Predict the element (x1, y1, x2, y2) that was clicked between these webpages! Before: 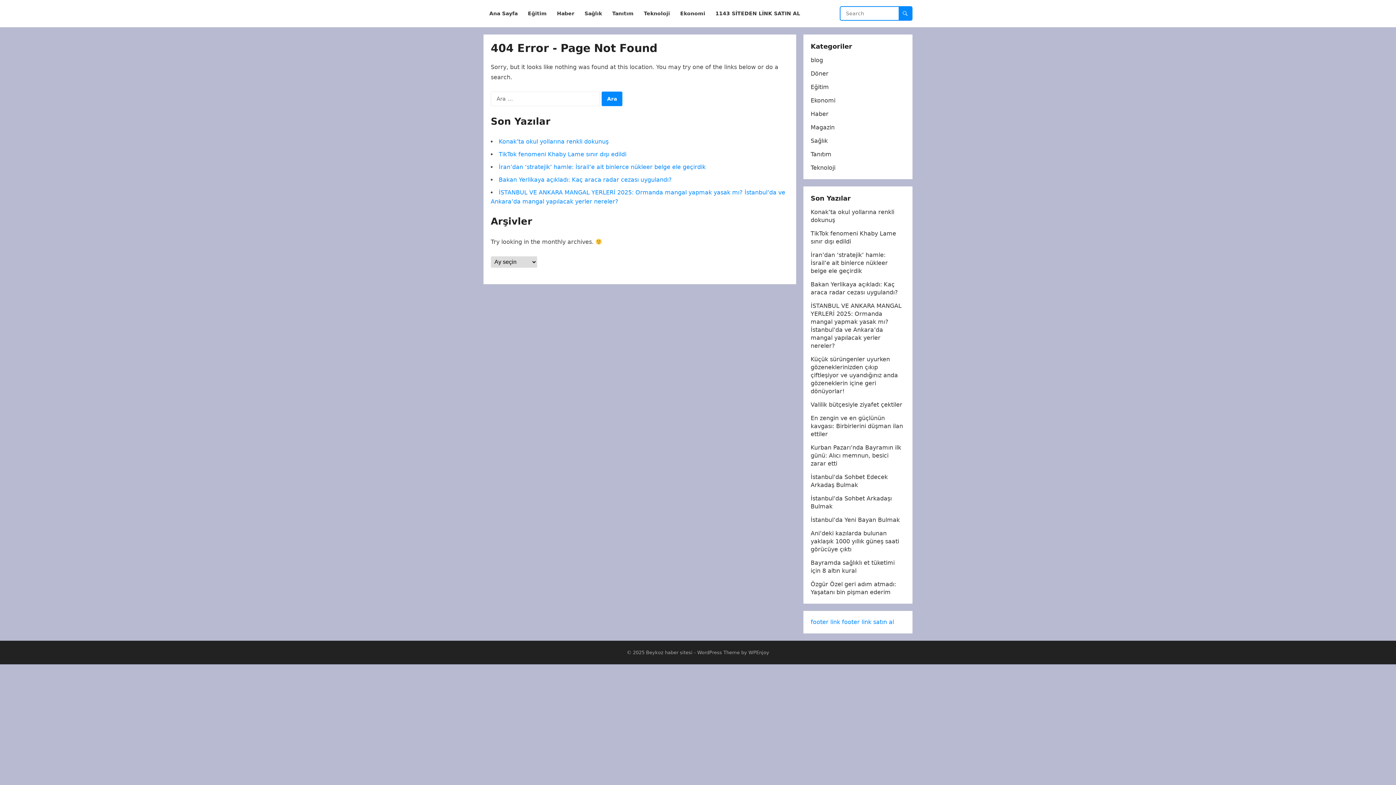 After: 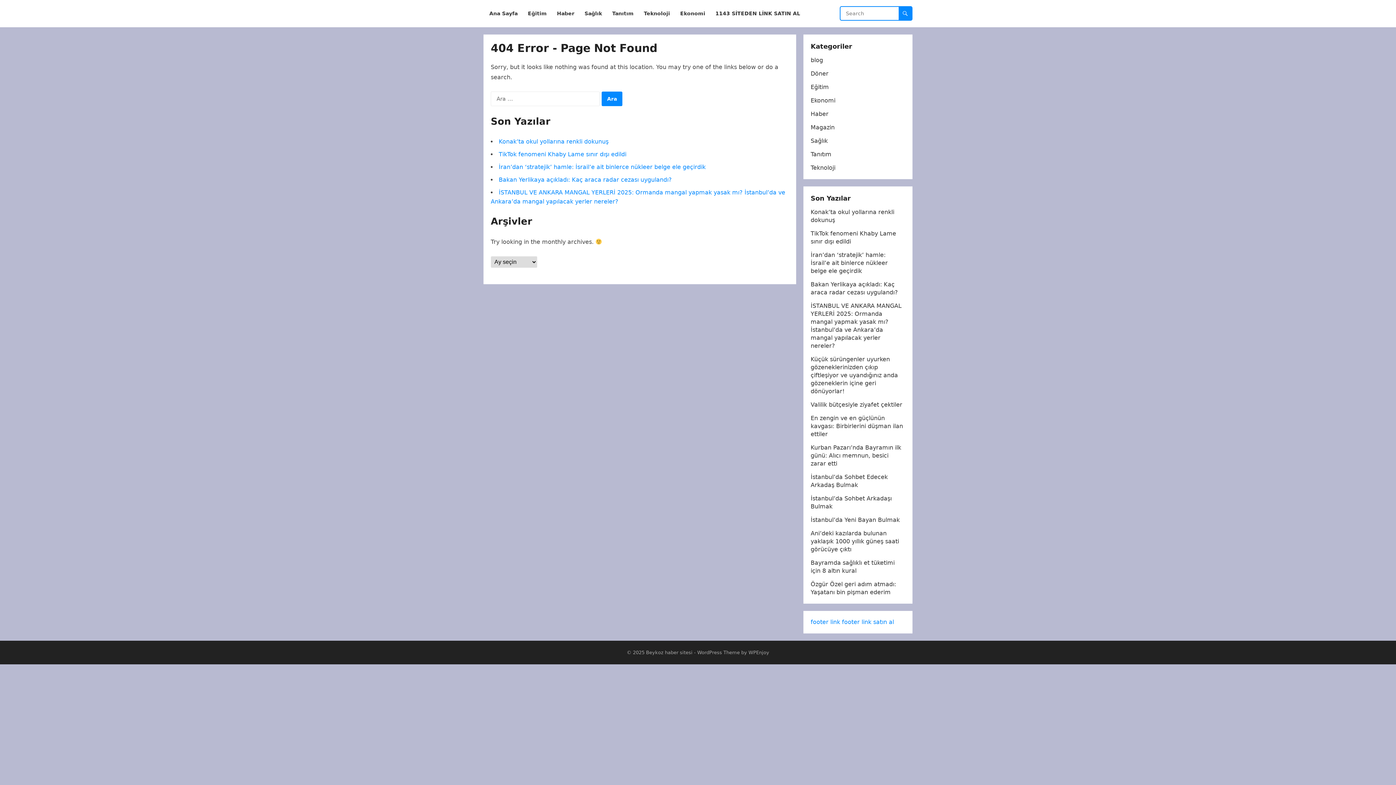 Action: bbox: (842, 618, 894, 625) label: footer link satın al